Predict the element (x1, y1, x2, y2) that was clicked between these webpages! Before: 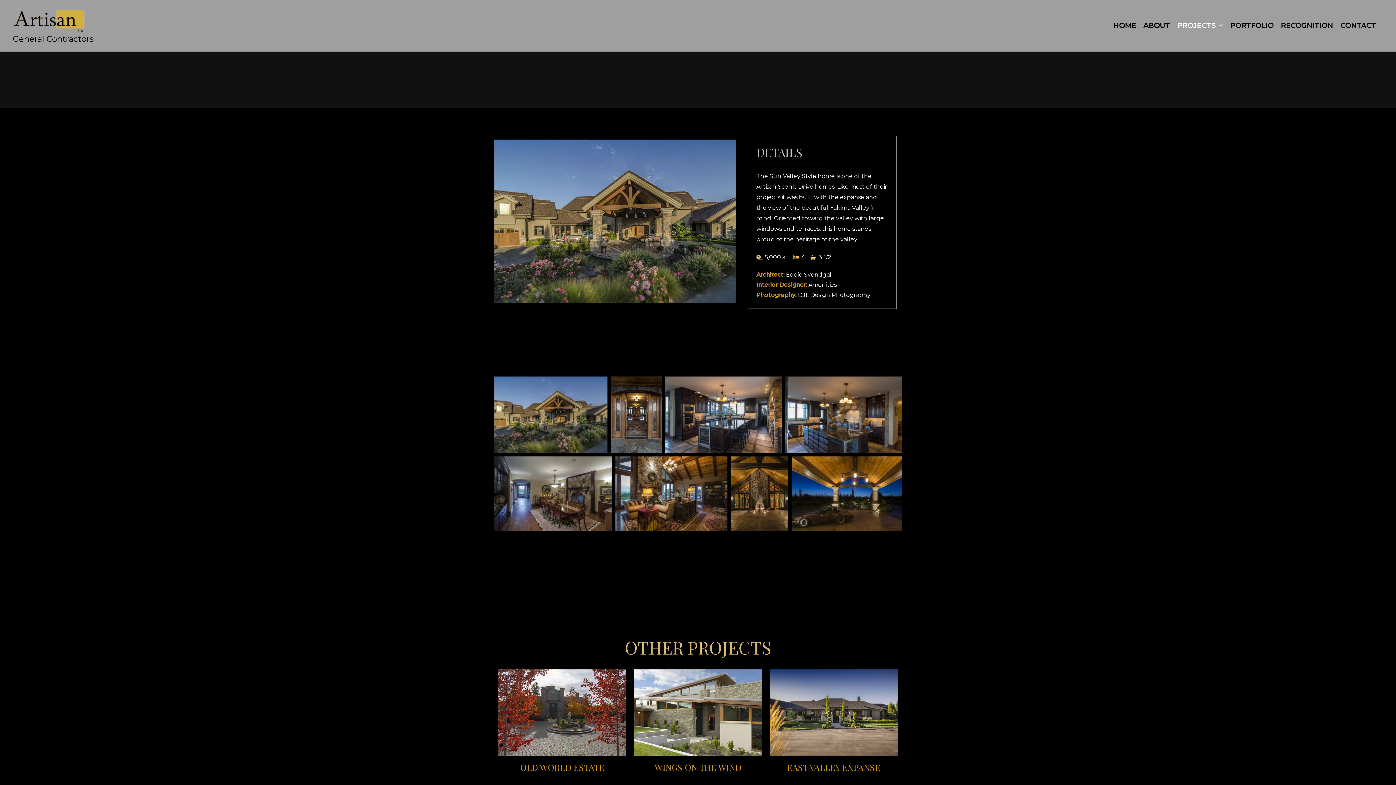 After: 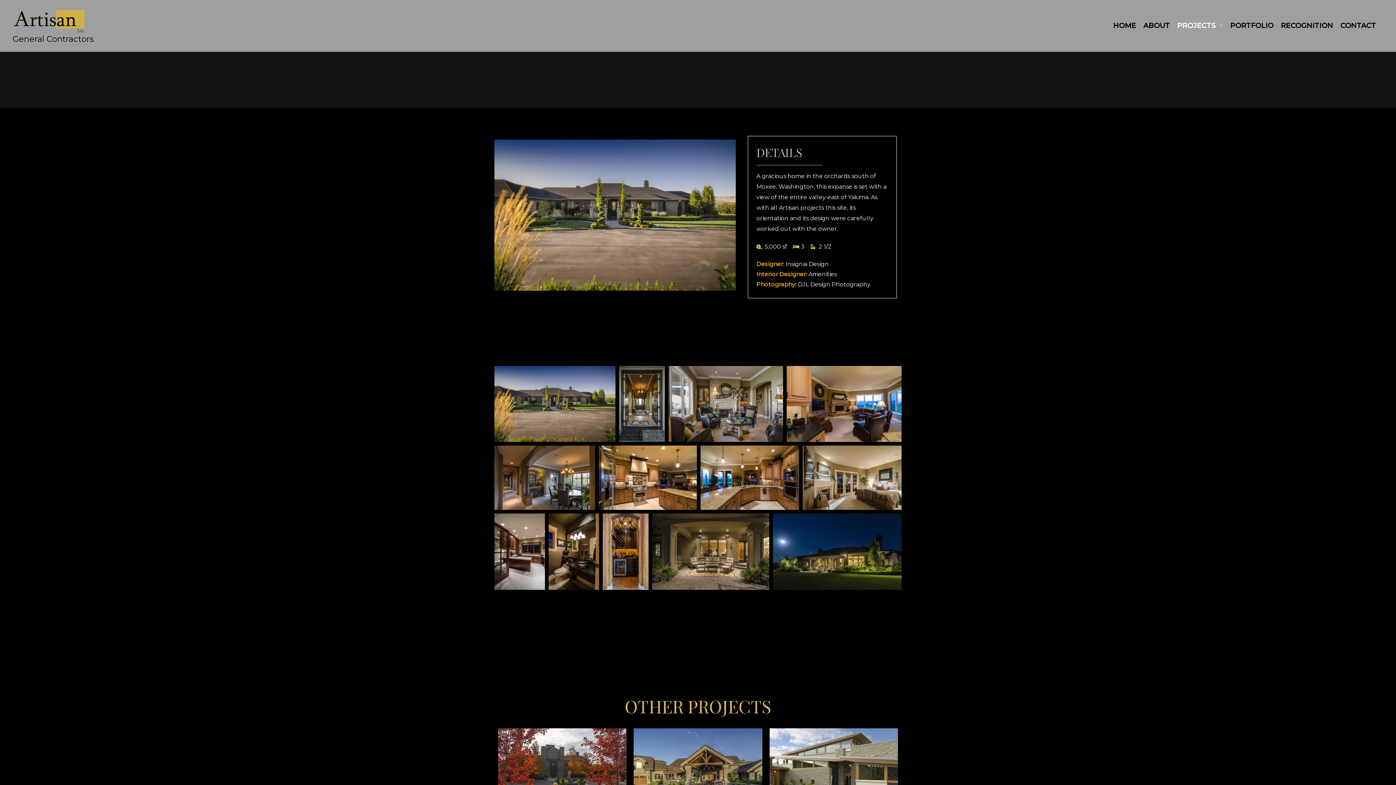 Action: label: EAST VALLEY EXPANSE bbox: (787, 761, 880, 773)